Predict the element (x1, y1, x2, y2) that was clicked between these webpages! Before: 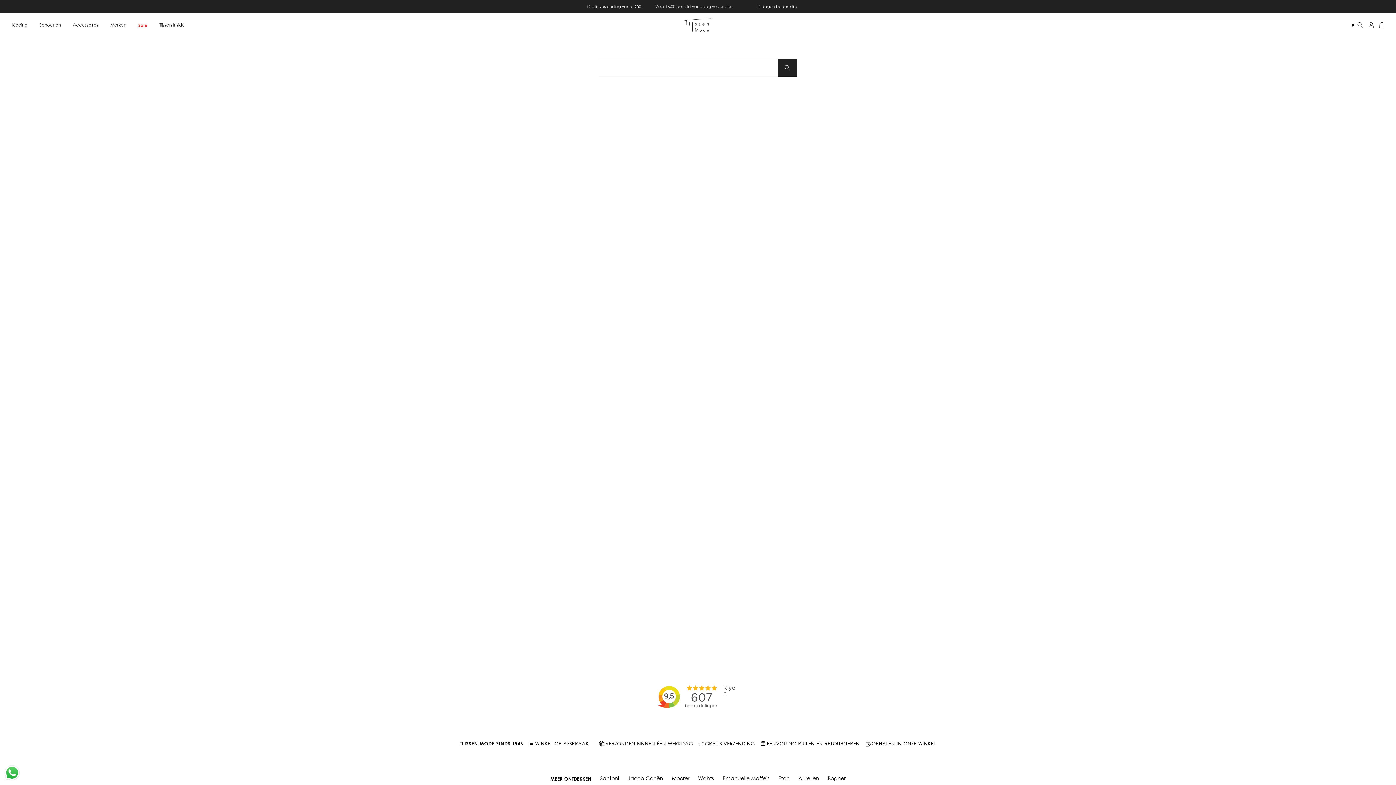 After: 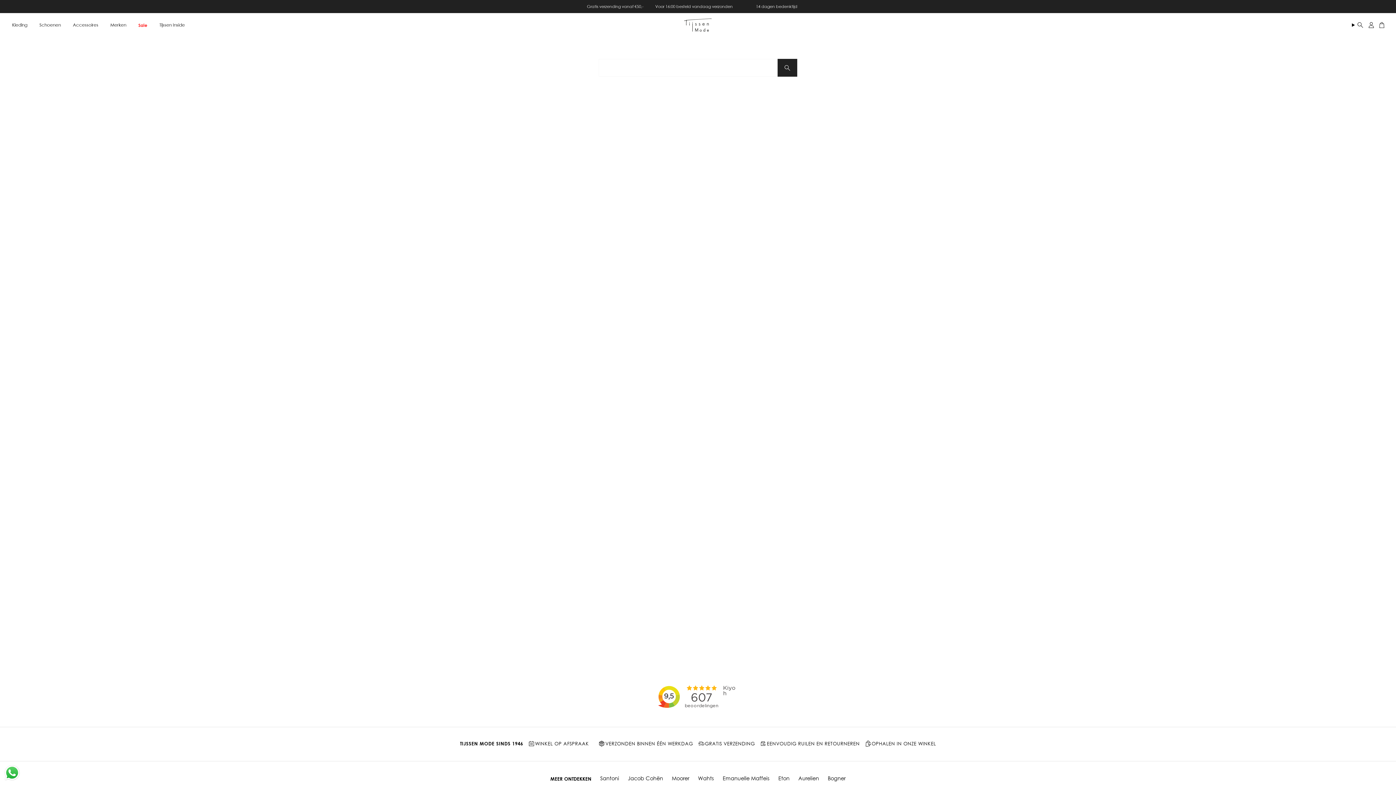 Action: bbox: (705, 740, 755, 747) label: GRATIS VERZENDING